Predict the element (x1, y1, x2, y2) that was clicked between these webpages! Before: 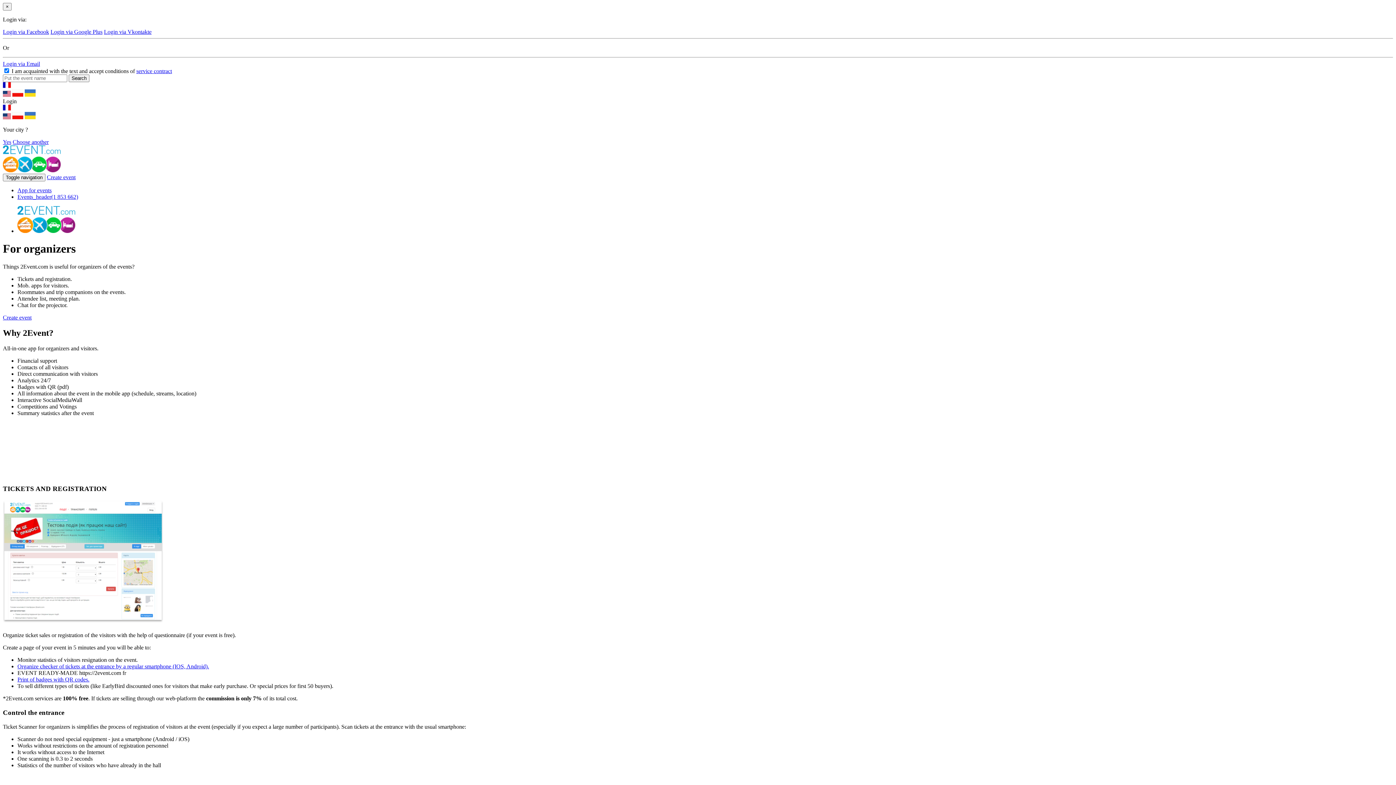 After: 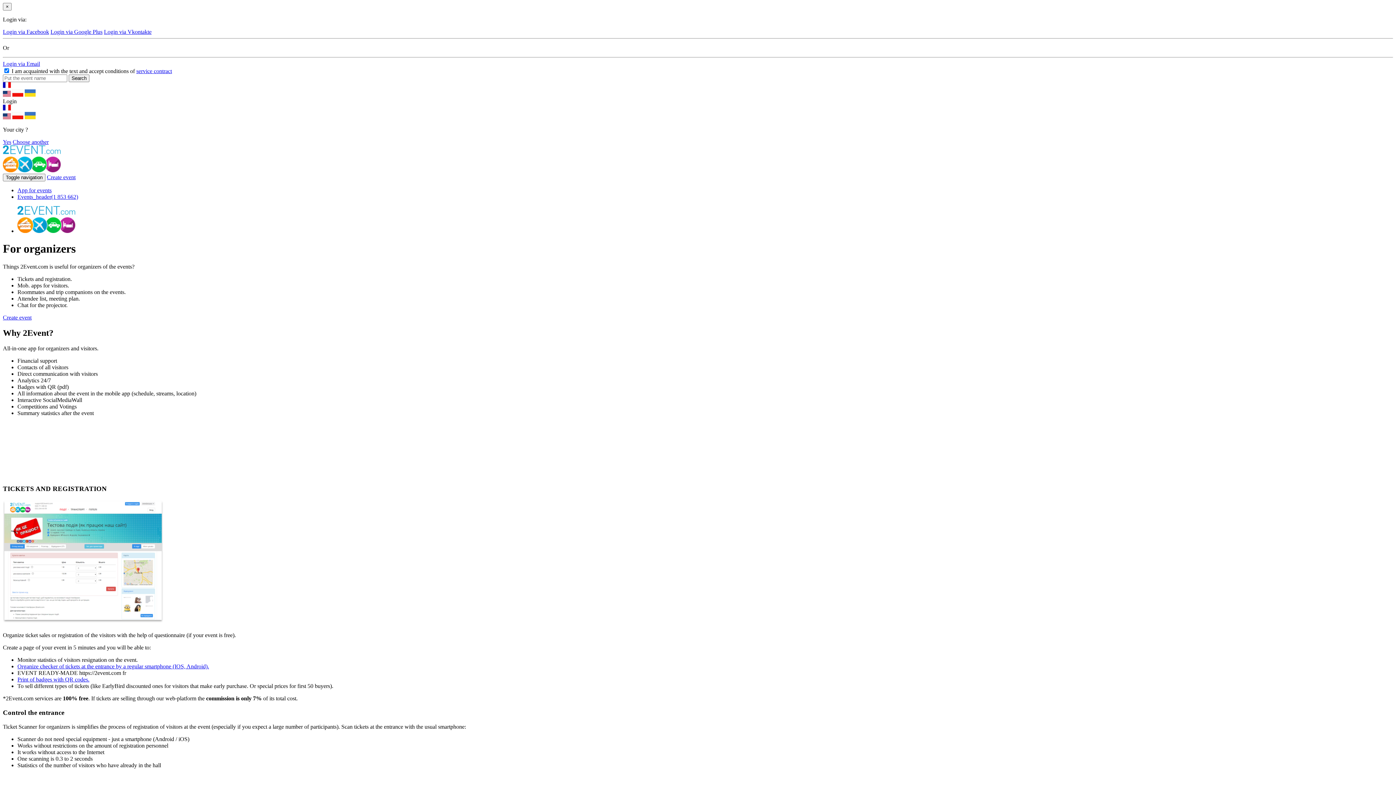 Action: label: Yes bbox: (2, 138, 11, 145)